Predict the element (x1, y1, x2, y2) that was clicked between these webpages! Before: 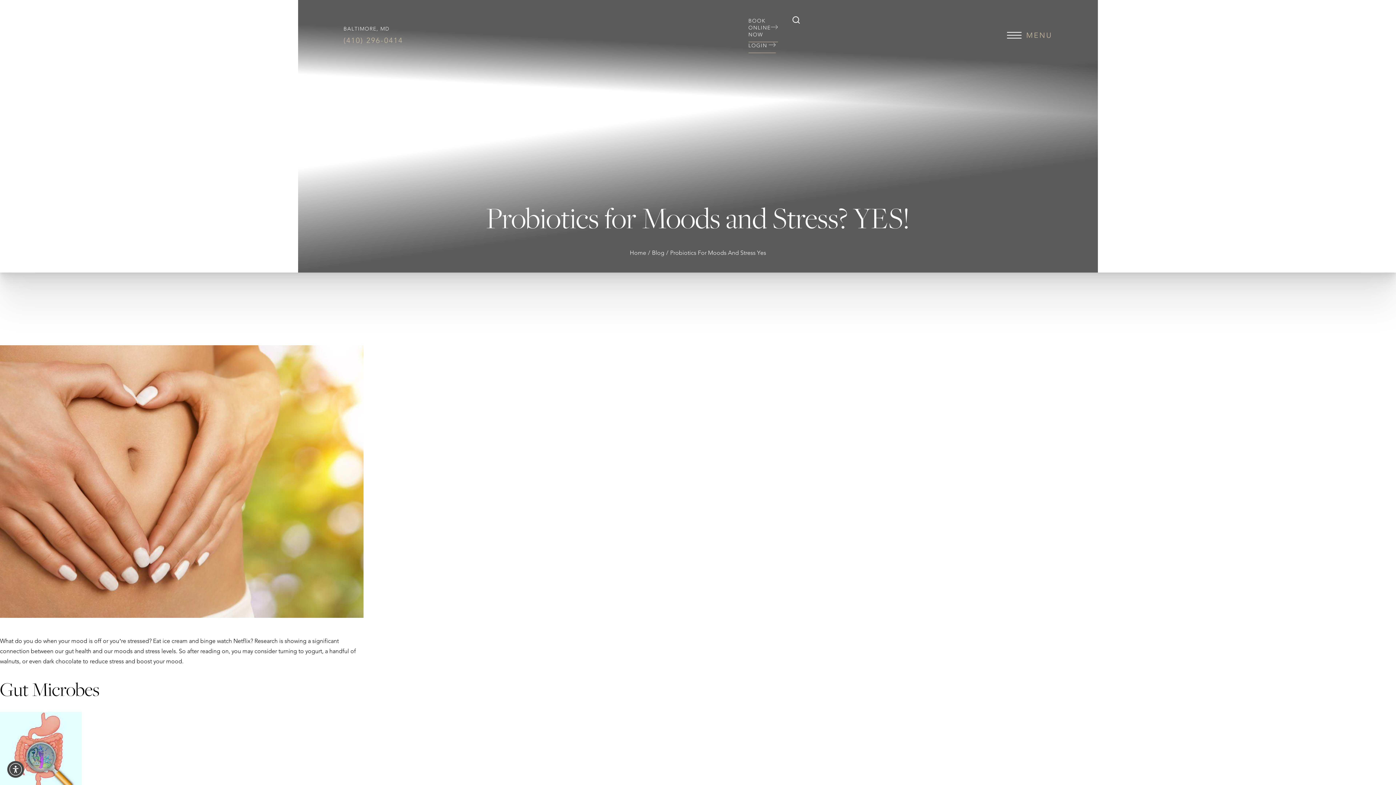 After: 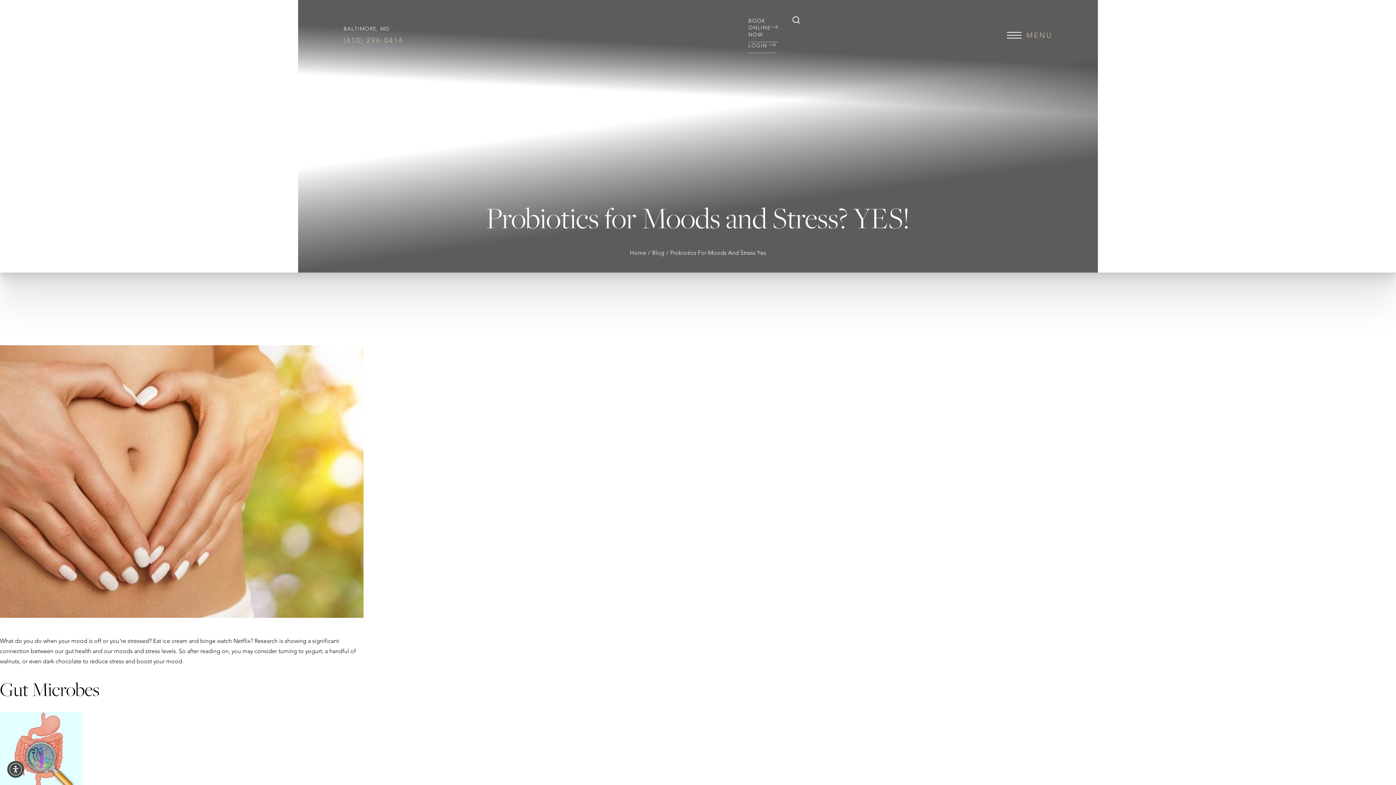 Action: label: Close search bbox: (983, 35, 997, 52)